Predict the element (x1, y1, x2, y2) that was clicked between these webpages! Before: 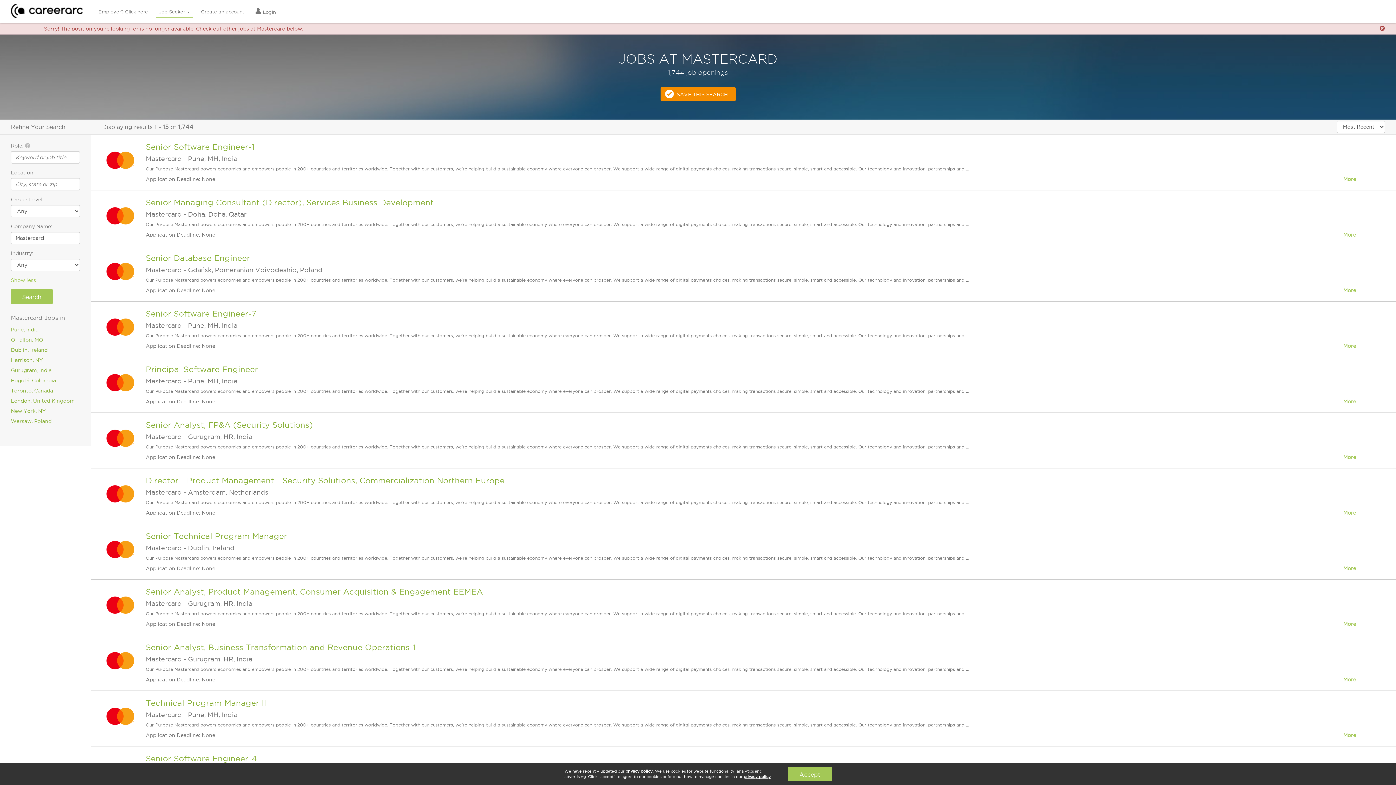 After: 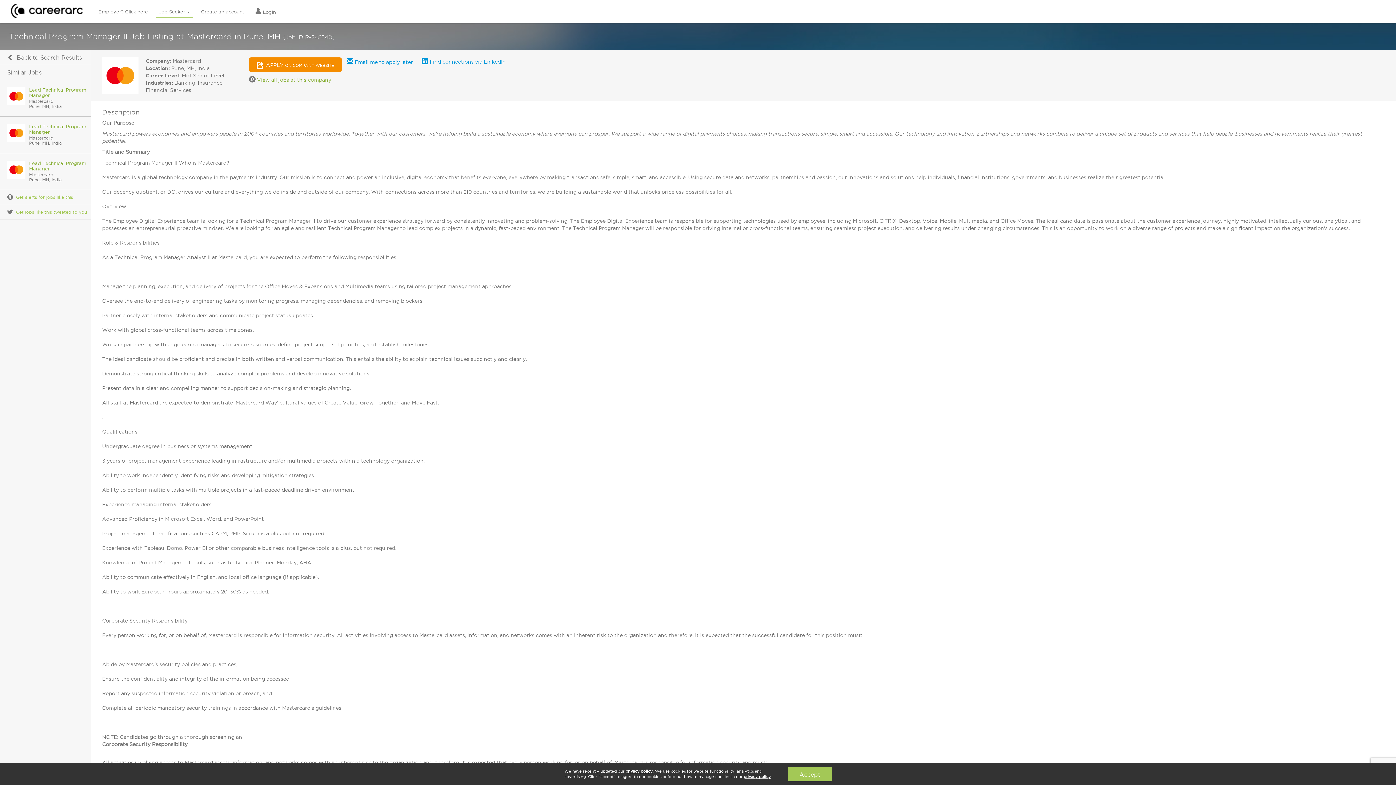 Action: bbox: (102, 713, 138, 719)